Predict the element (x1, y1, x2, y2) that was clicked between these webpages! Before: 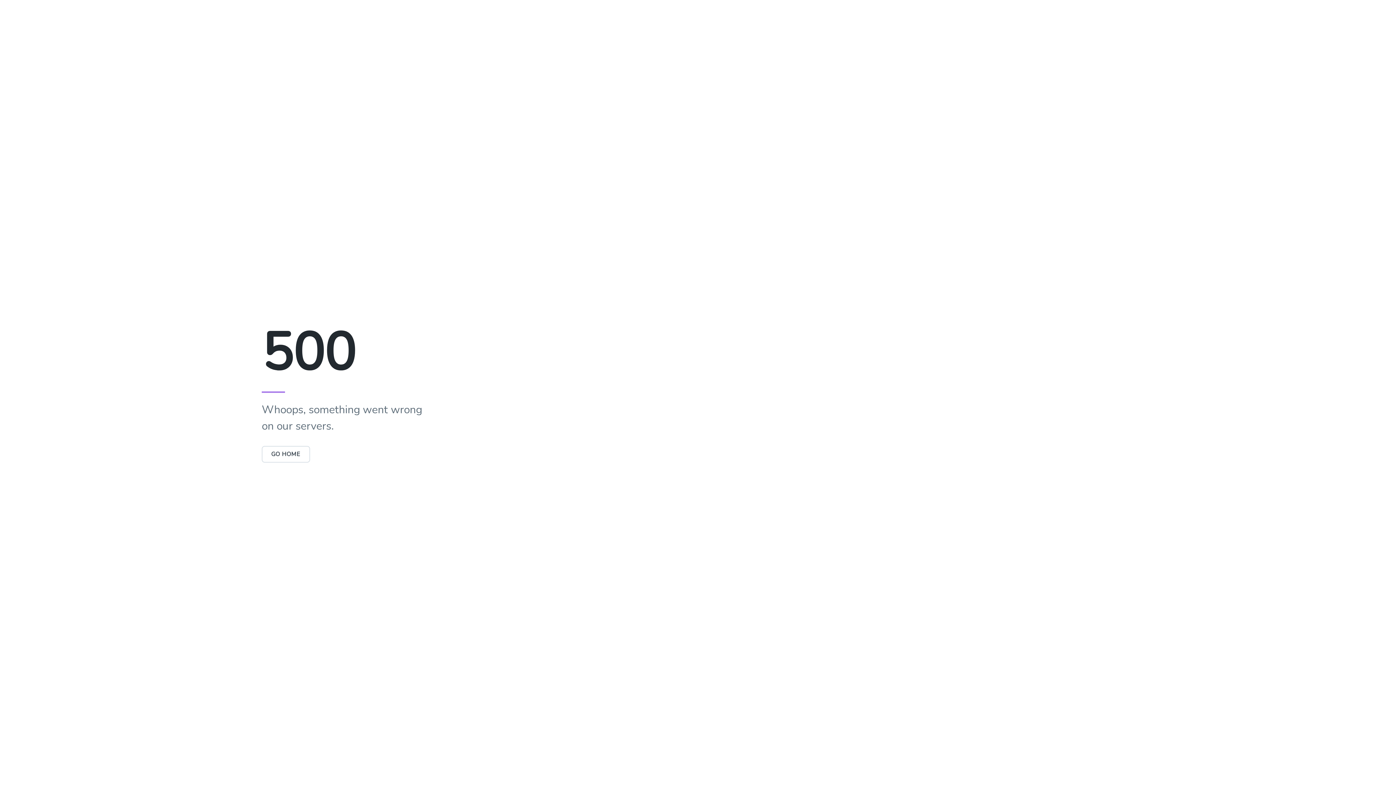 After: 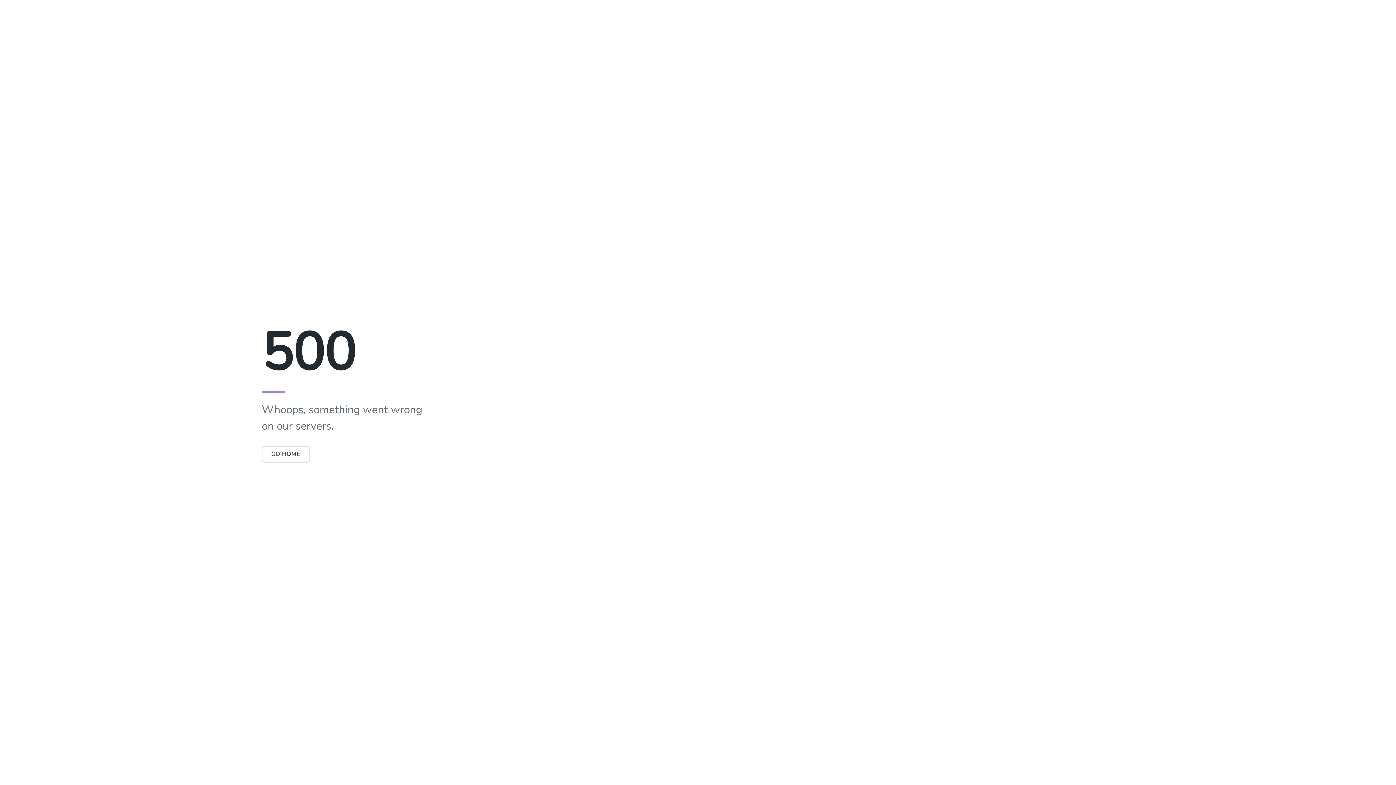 Action: label: GO HOME bbox: (261, 450, 310, 458)